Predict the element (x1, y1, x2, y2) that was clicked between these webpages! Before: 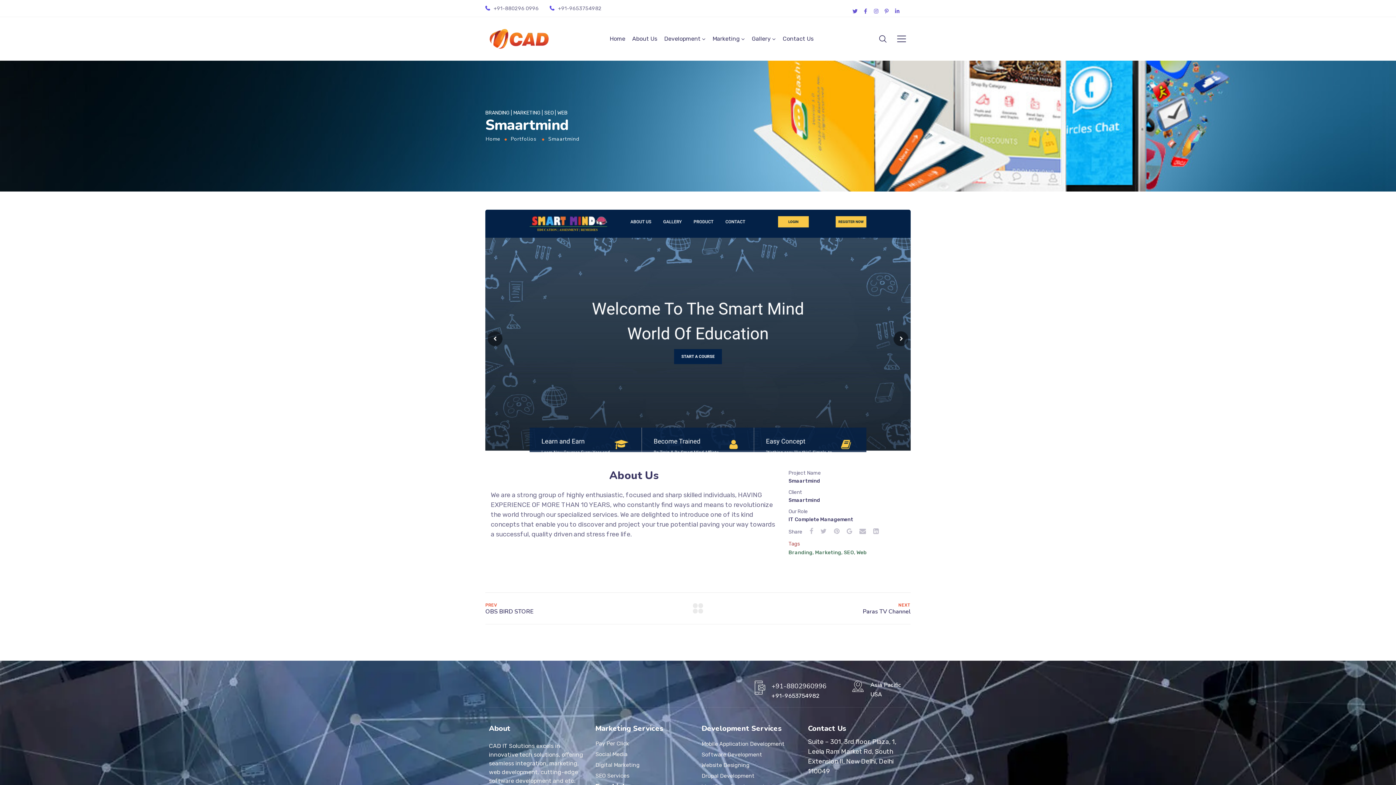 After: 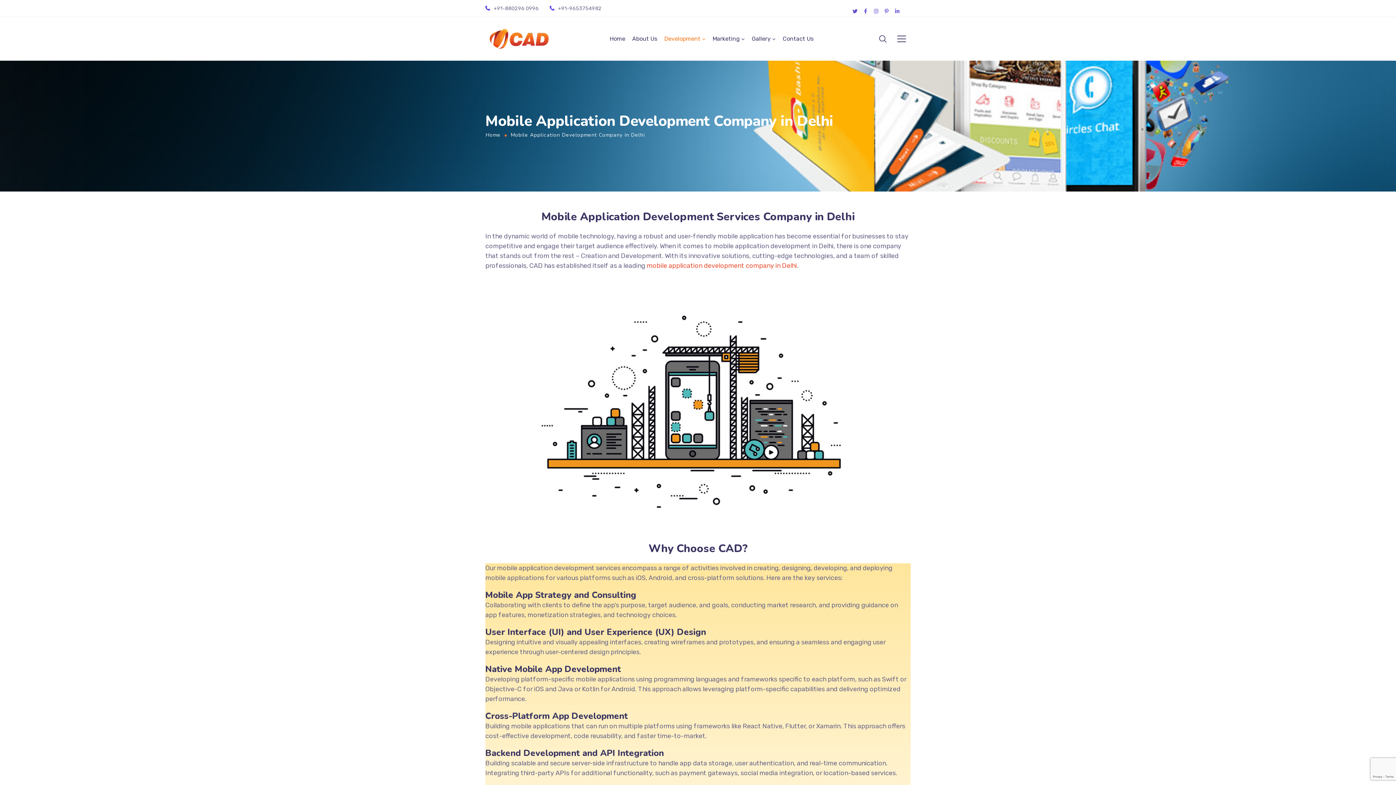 Action: label: Mobile Application Development bbox: (701, 738, 795, 749)